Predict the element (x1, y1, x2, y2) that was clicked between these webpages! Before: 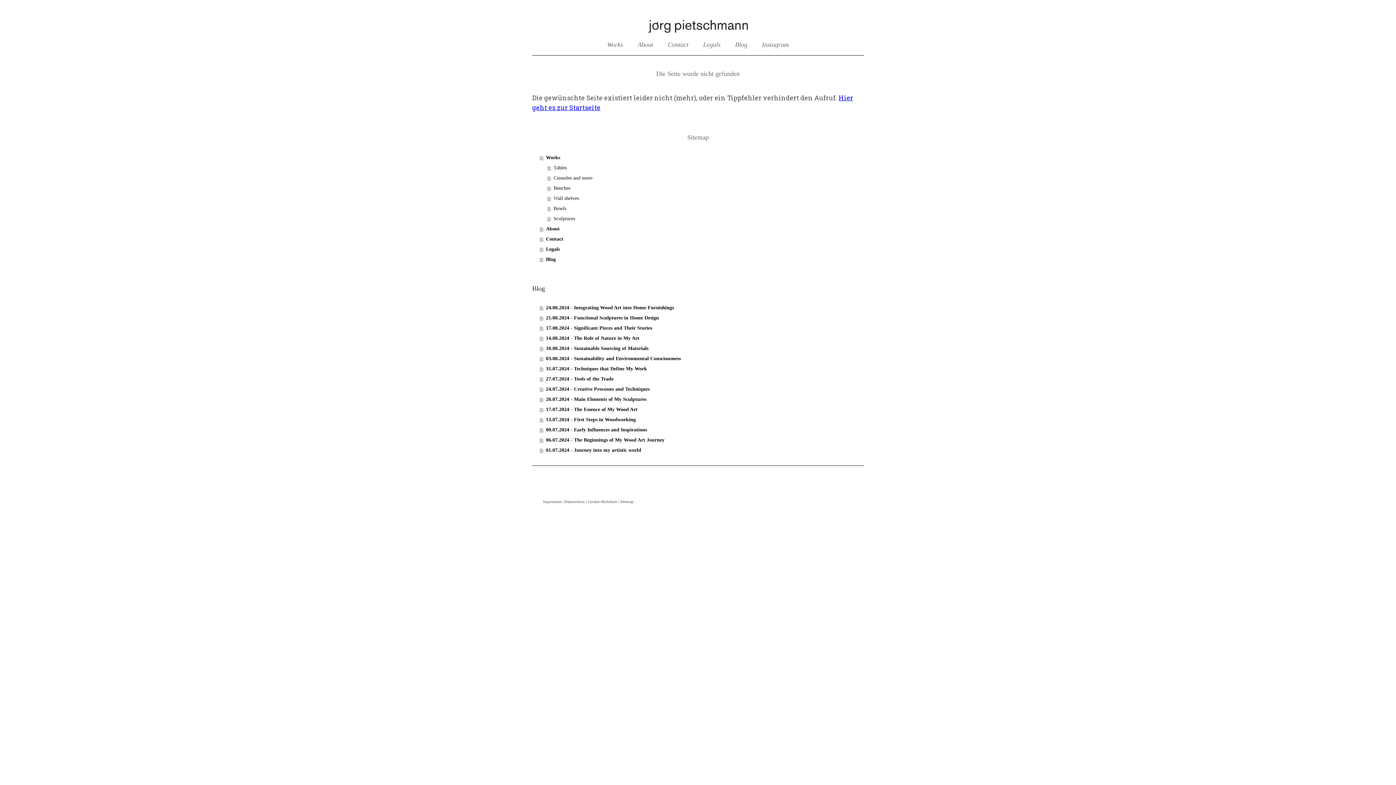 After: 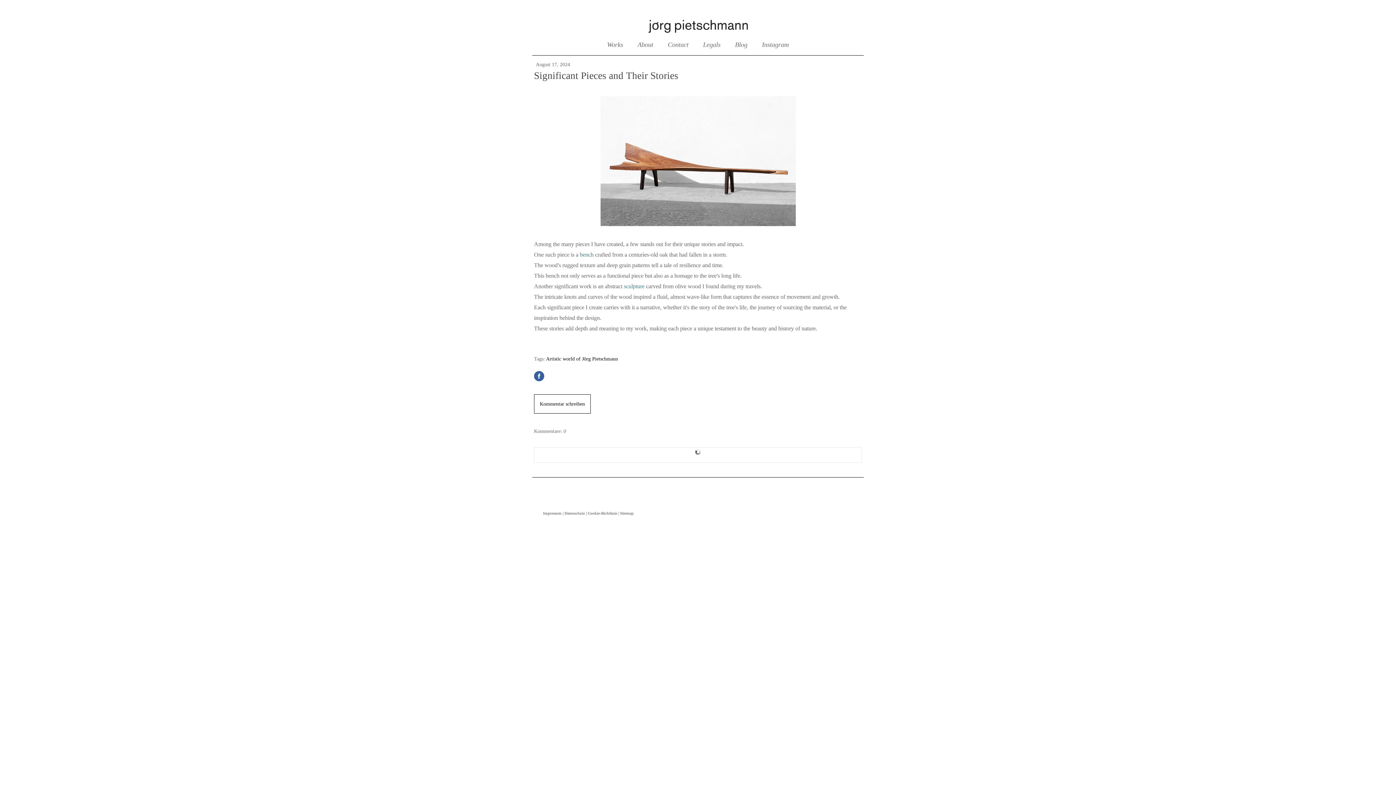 Action: bbox: (540, 323, 864, 333) label: 17.08.2024 - Significant Pieces and Their Stories